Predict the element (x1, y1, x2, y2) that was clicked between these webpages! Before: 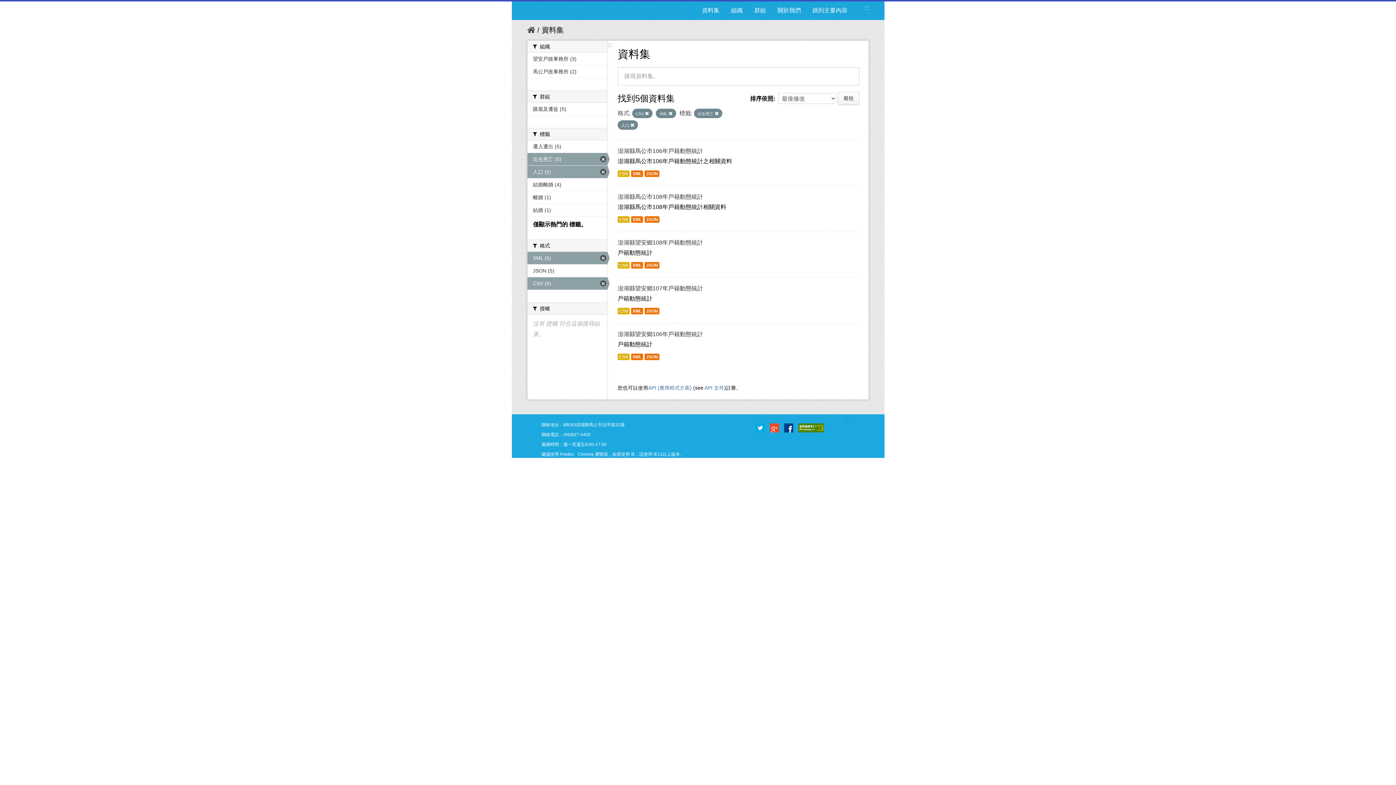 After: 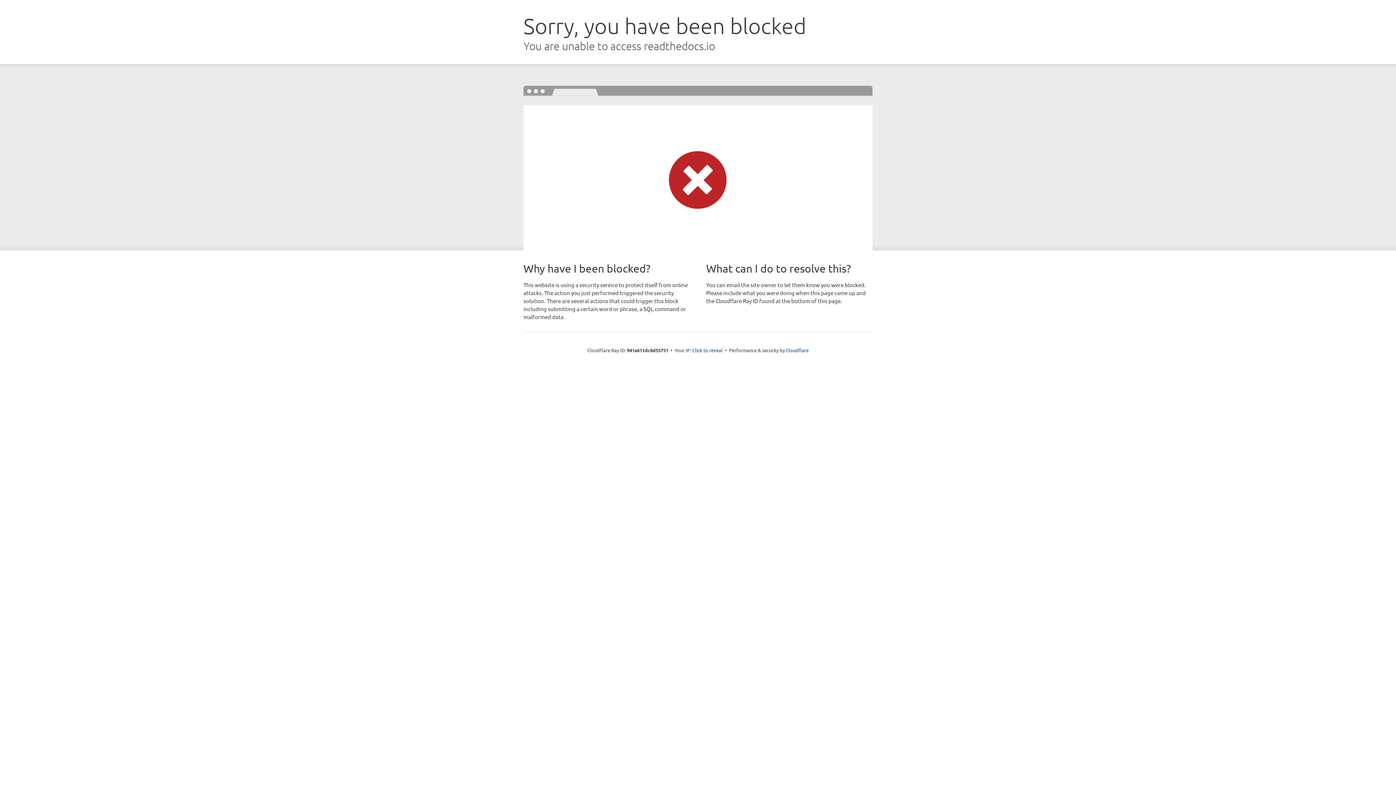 Action: label: API 文件 bbox: (704, 385, 724, 390)